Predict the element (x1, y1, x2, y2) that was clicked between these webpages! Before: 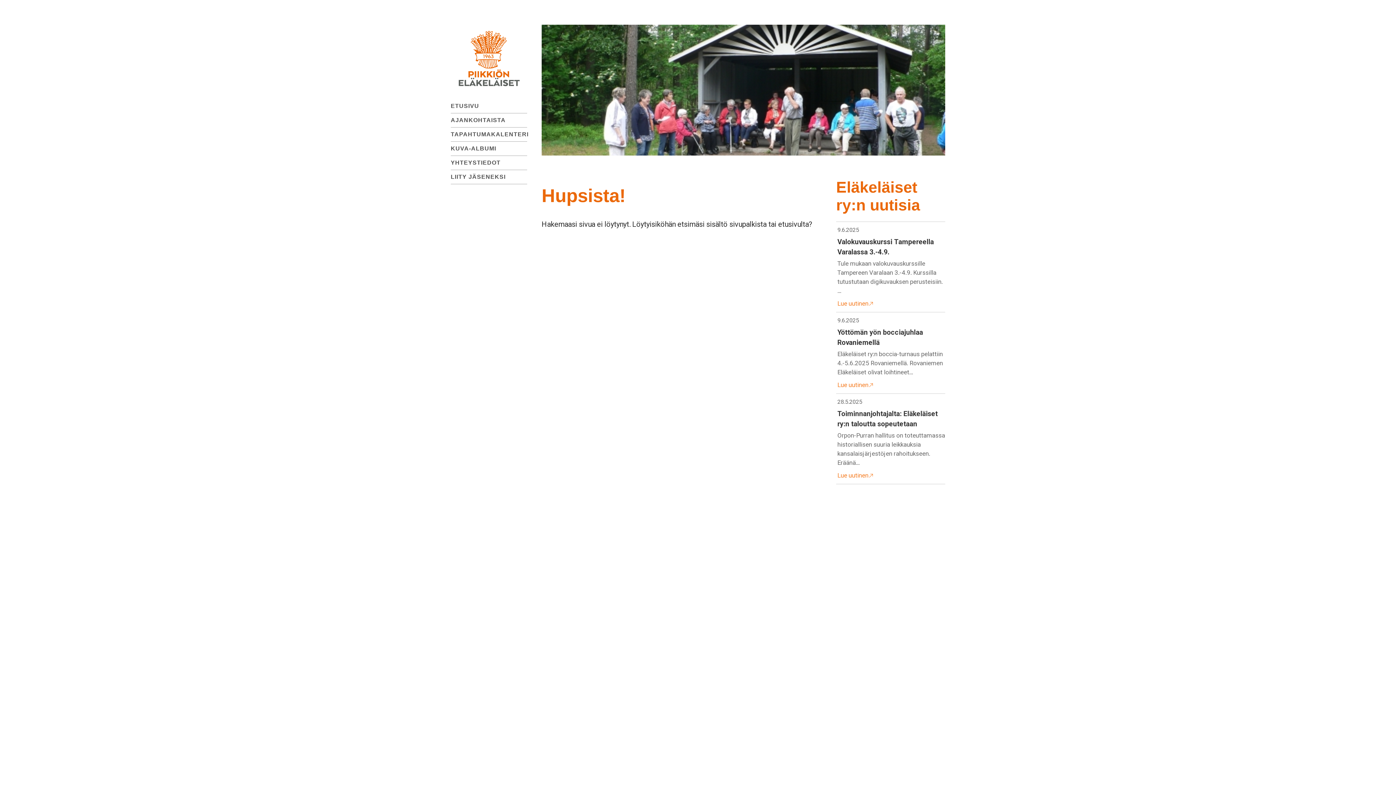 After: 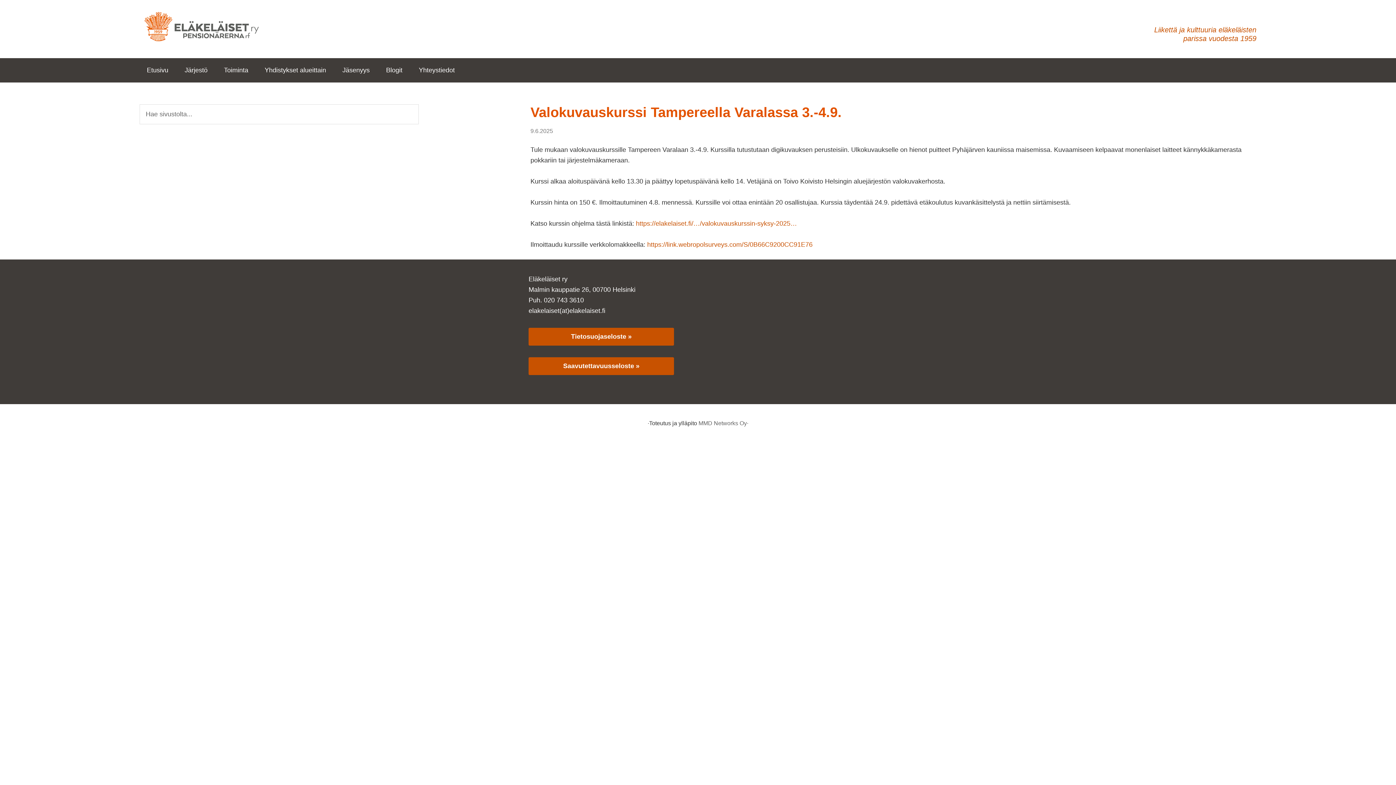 Action: label: Valokuvauskurssi Tampereella Varalassa 3.-4.9. bbox: (837, 237, 945, 259)